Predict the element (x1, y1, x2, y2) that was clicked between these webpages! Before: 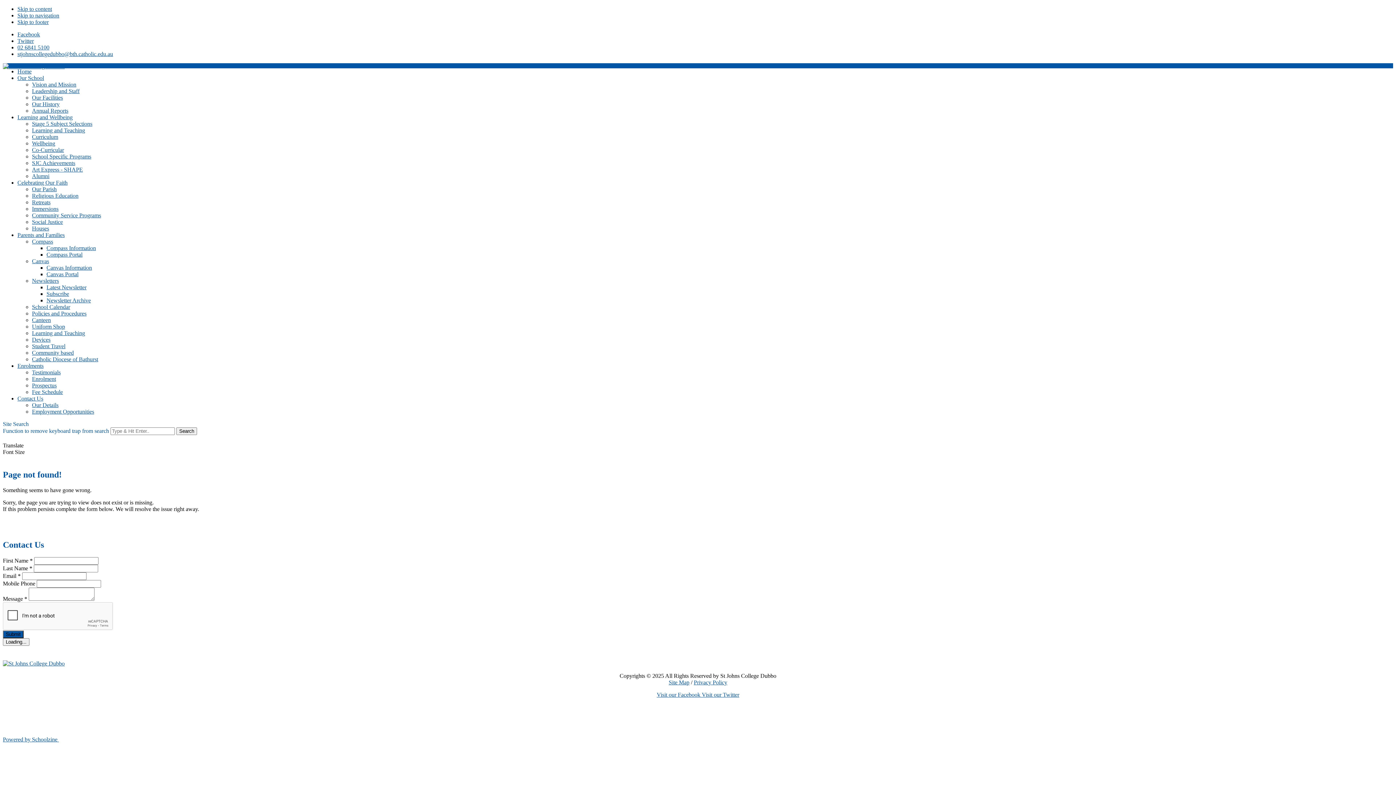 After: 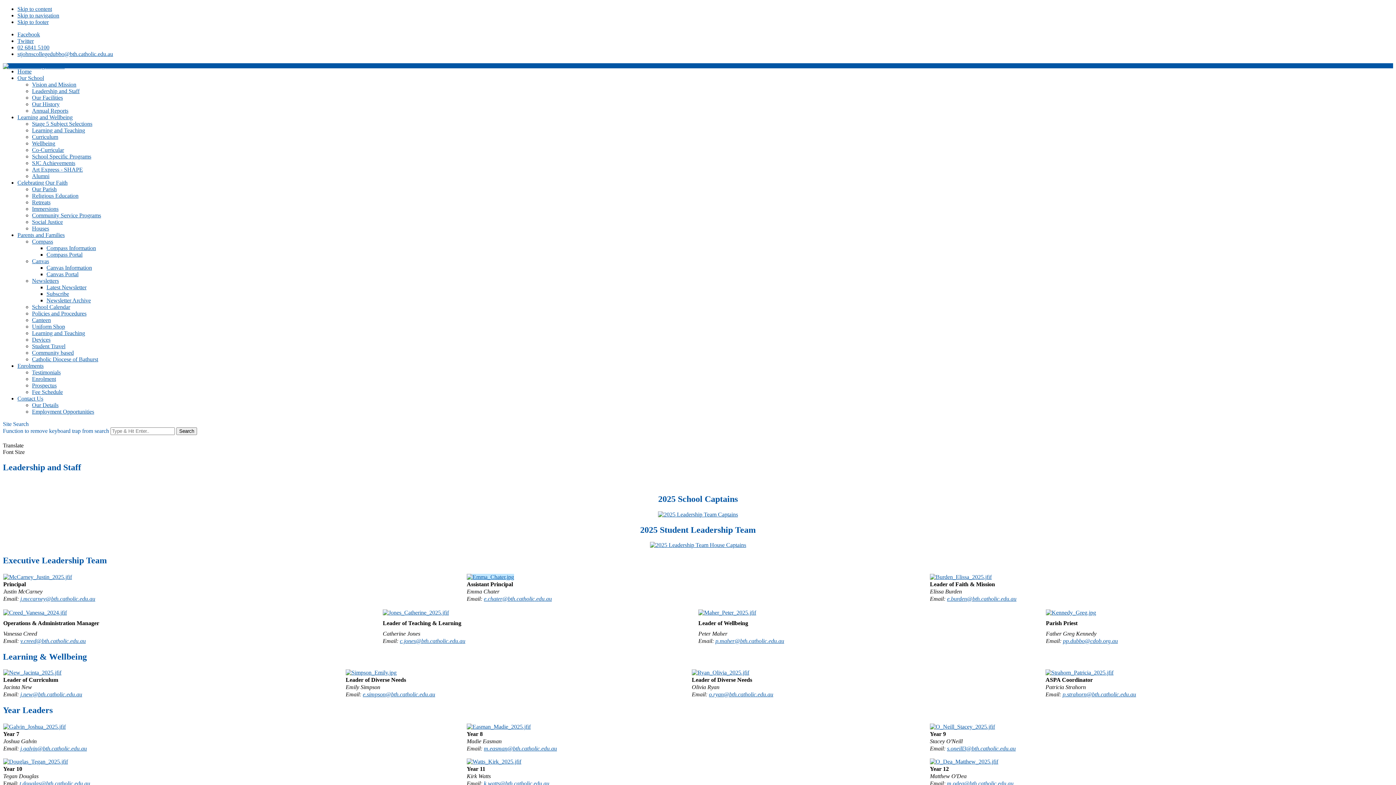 Action: label: Leadership and Staff bbox: (32, 88, 1393, 94)